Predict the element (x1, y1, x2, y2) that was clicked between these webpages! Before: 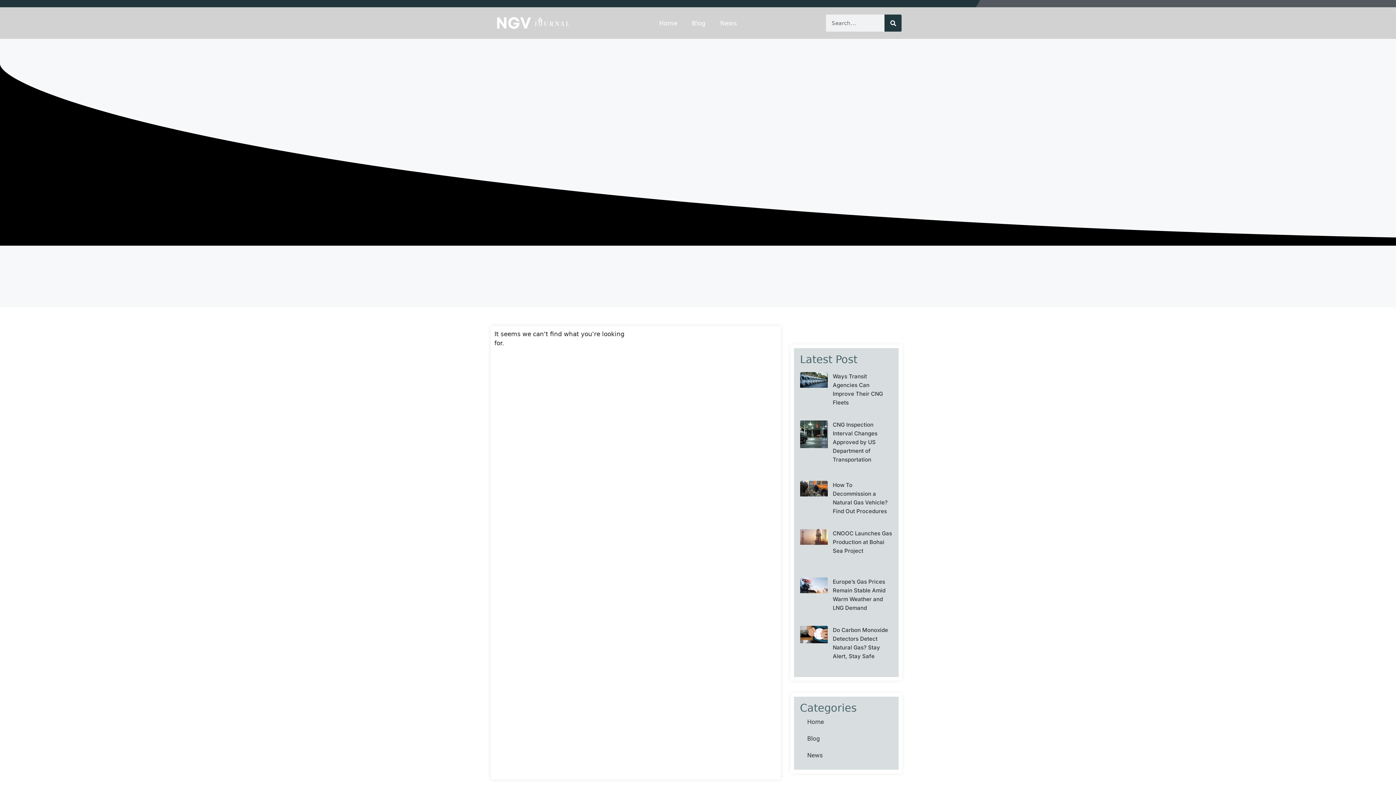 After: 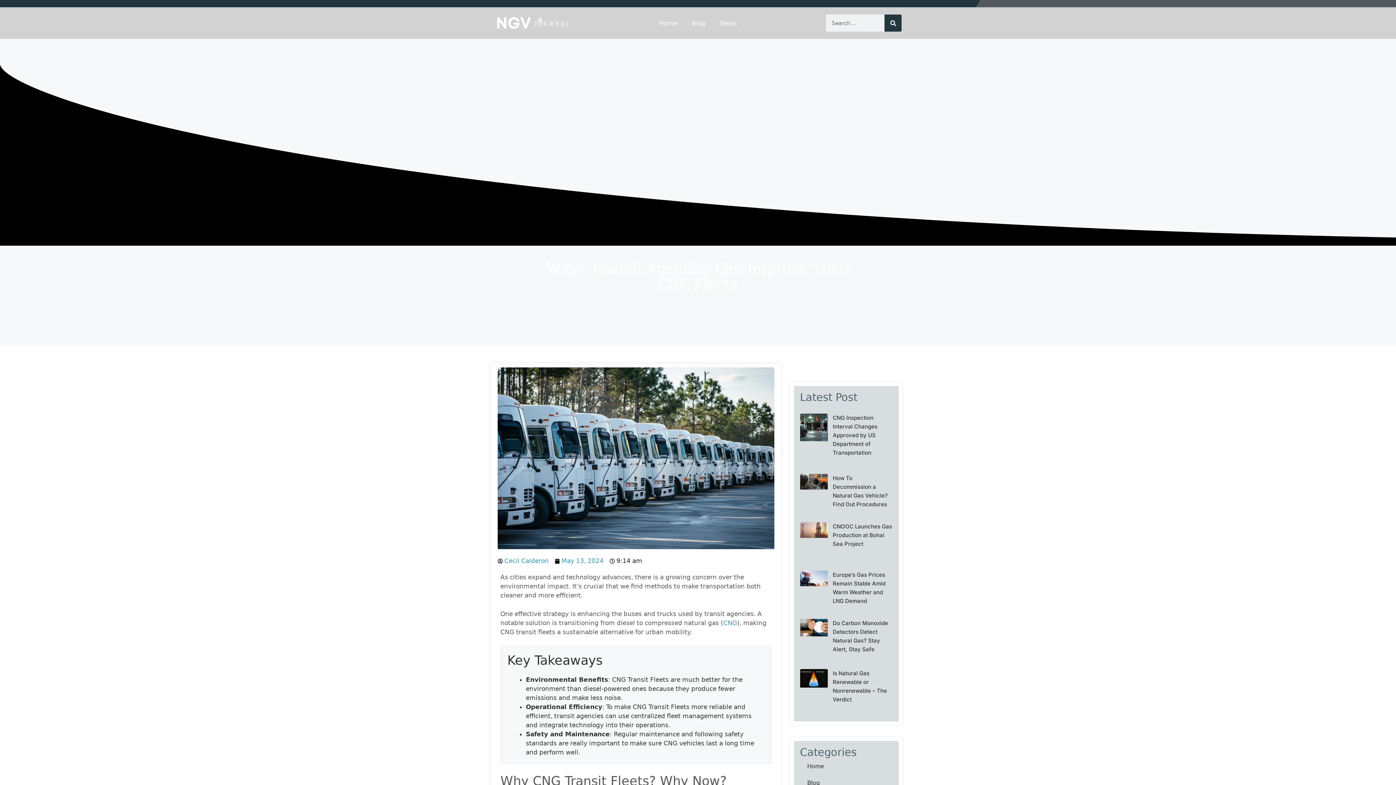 Action: bbox: (800, 372, 827, 415)